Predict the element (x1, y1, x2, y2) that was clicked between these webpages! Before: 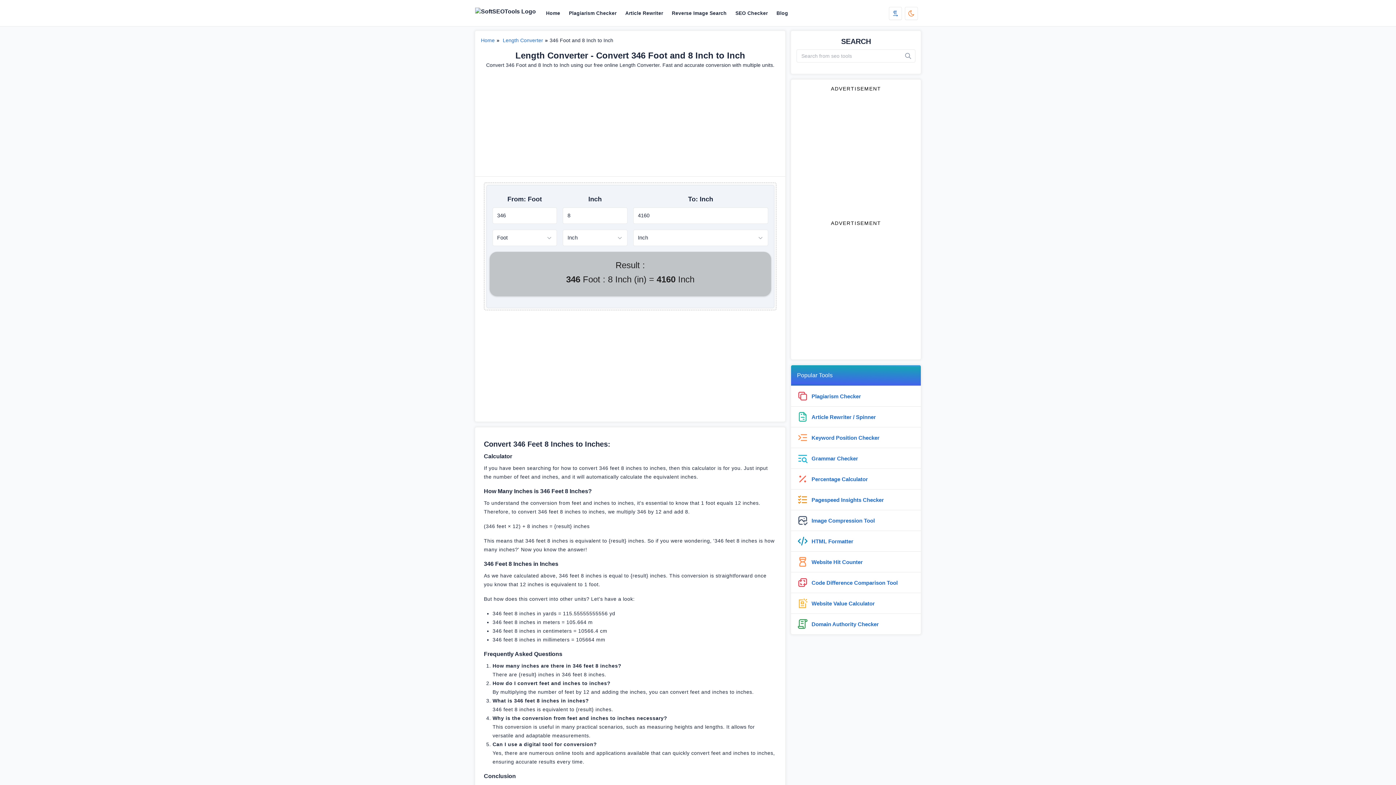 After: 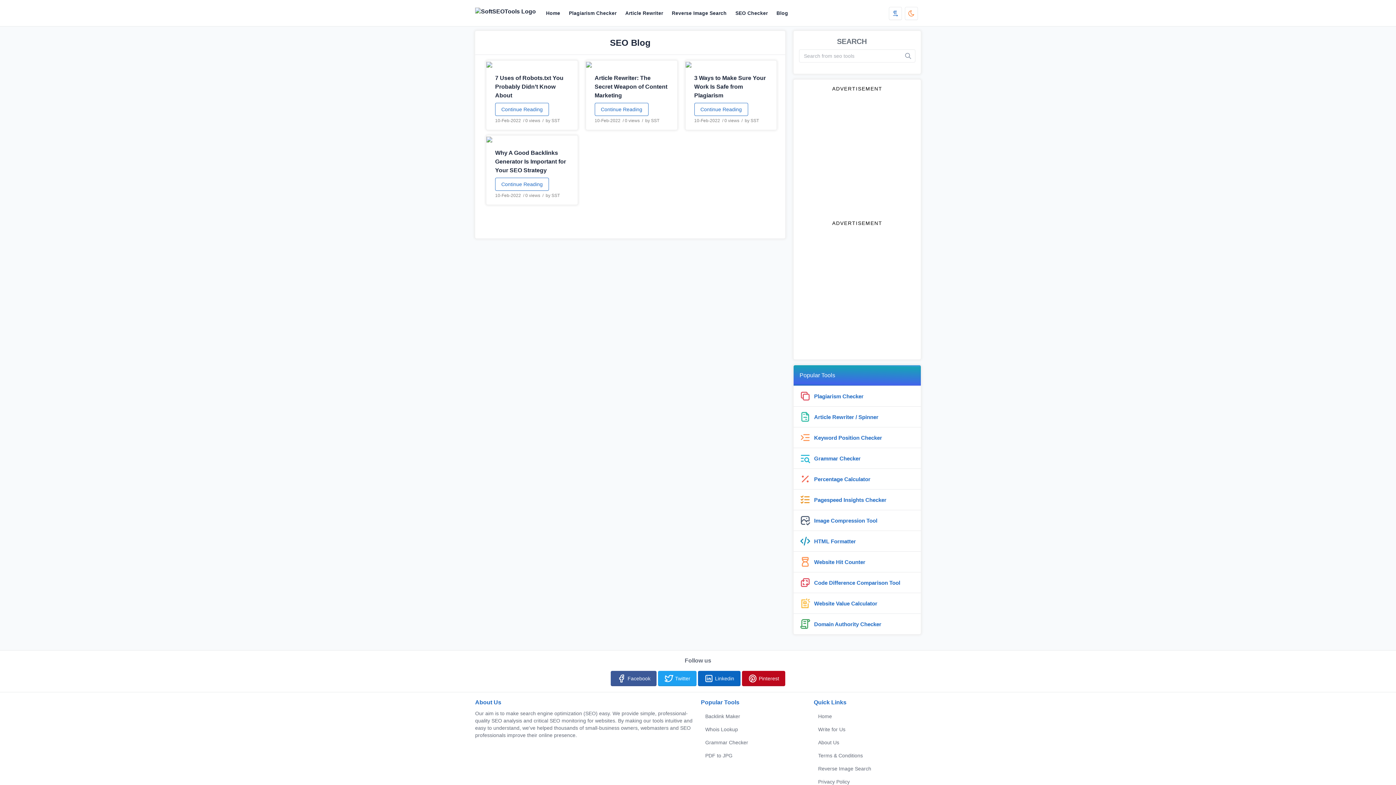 Action: bbox: (772, 6, 792, 19) label: Blog